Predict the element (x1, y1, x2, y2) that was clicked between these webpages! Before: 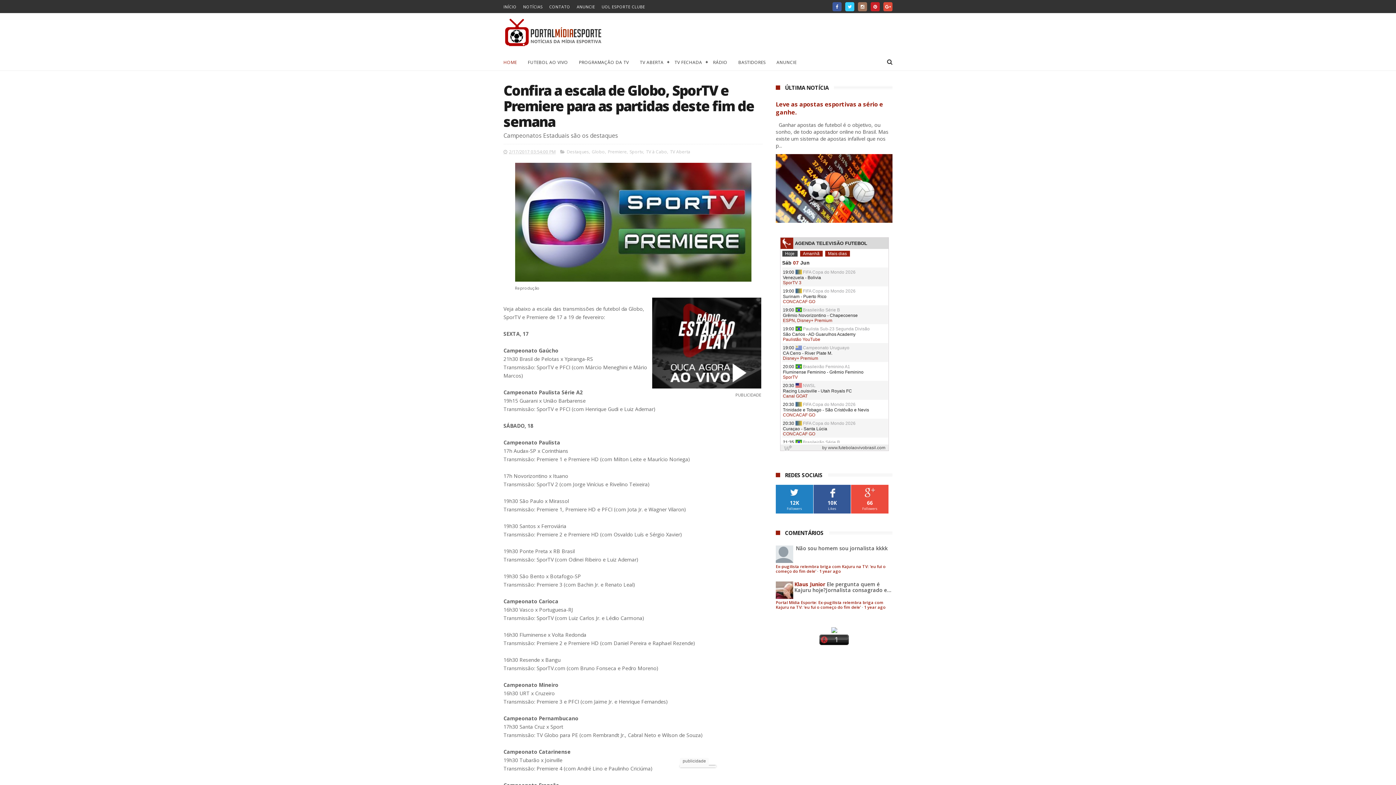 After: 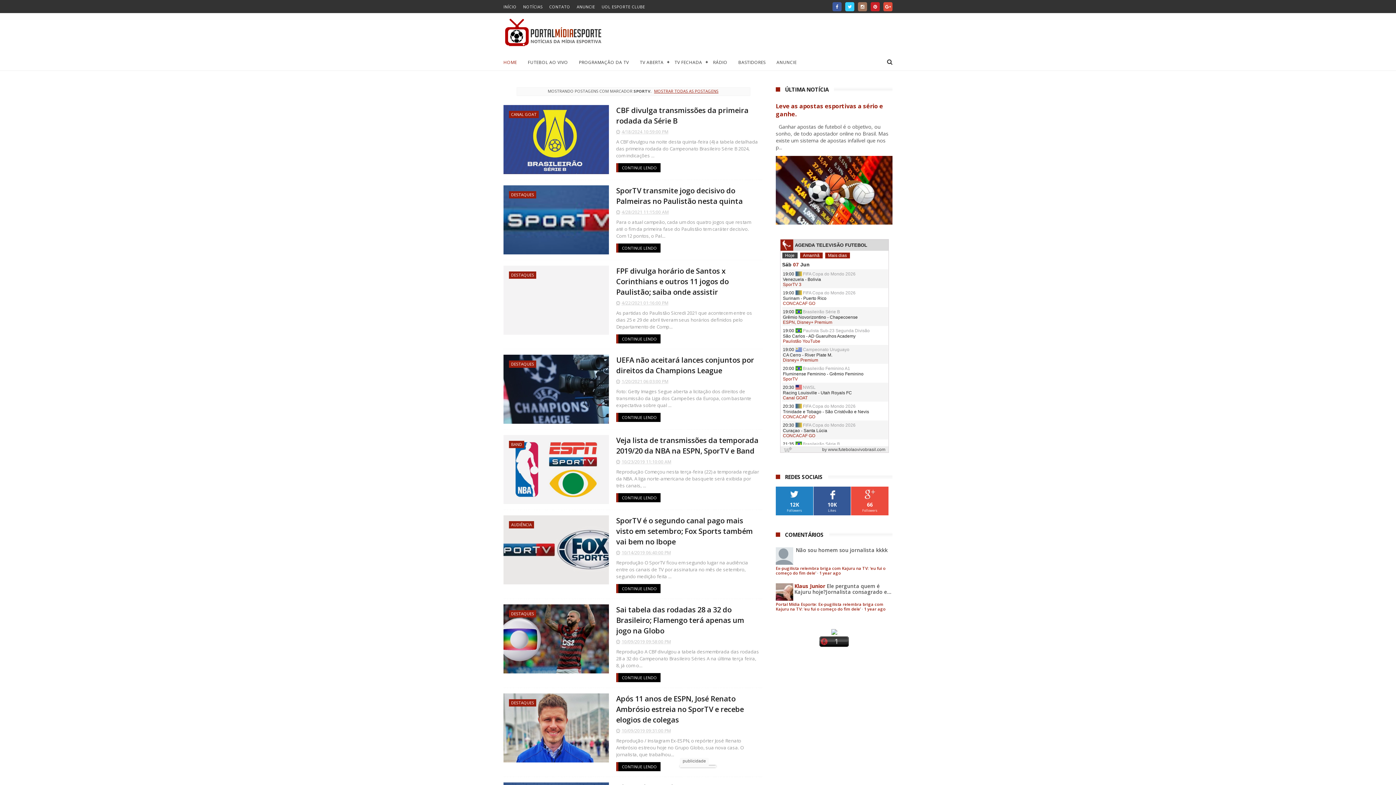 Action: bbox: (629, 148, 643, 154) label: Sportv